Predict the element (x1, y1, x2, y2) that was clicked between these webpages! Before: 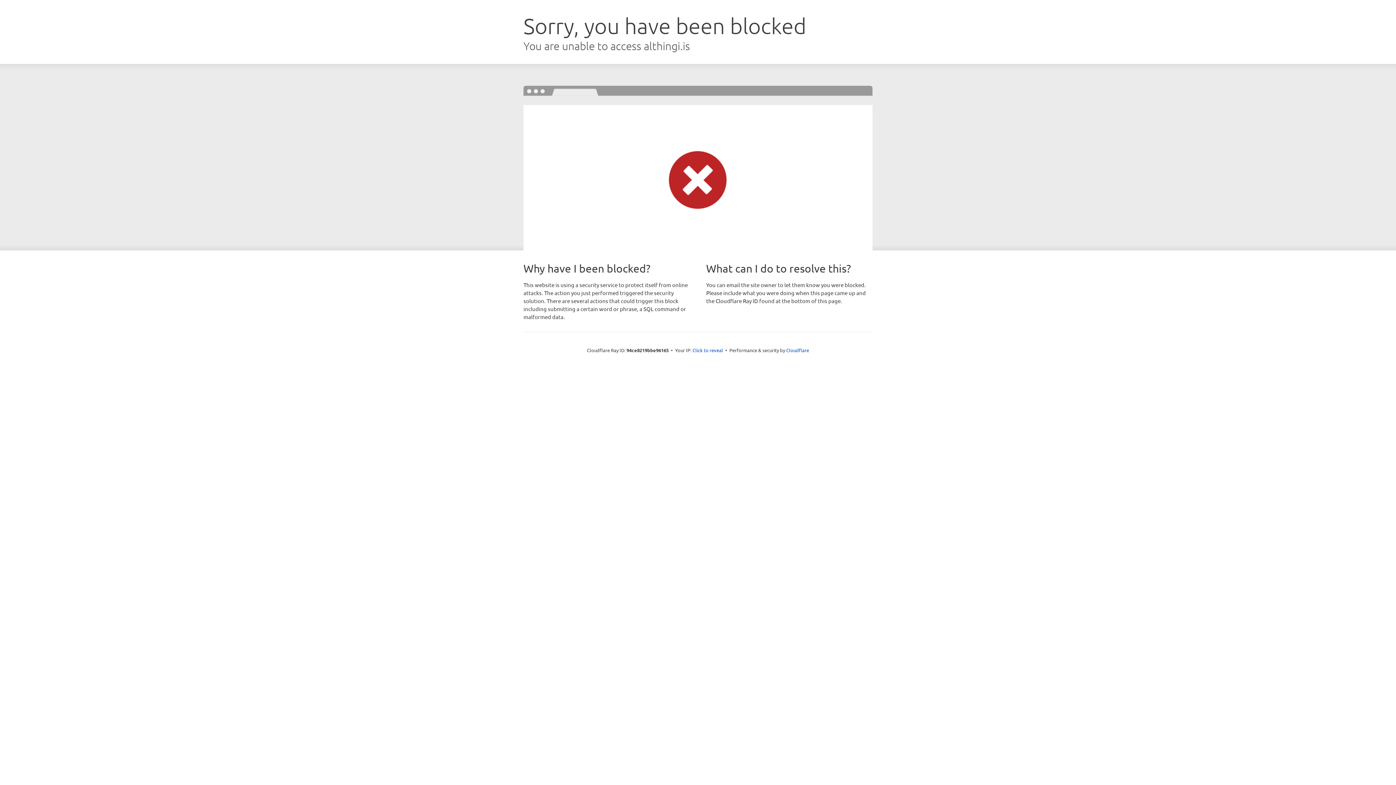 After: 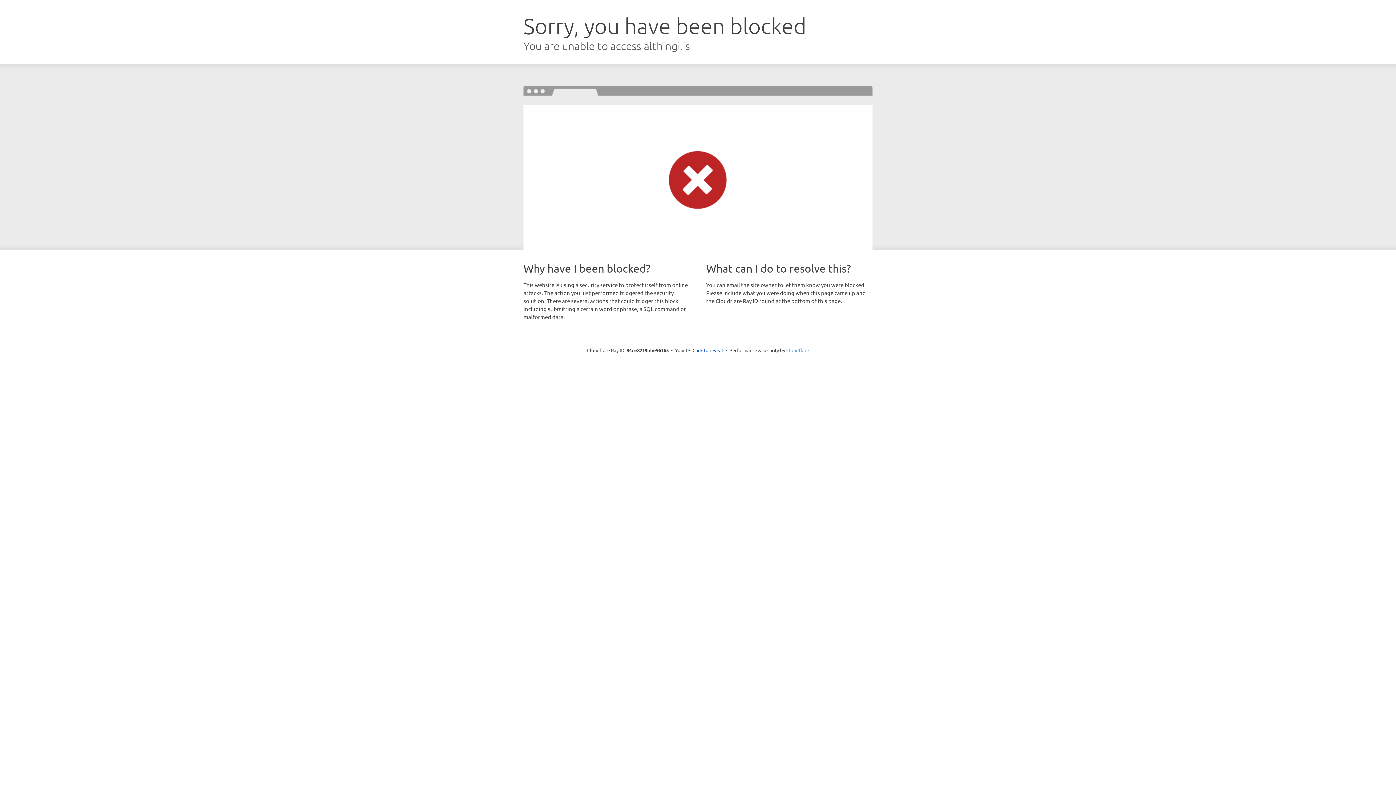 Action: bbox: (786, 347, 809, 353) label: Cloudflare